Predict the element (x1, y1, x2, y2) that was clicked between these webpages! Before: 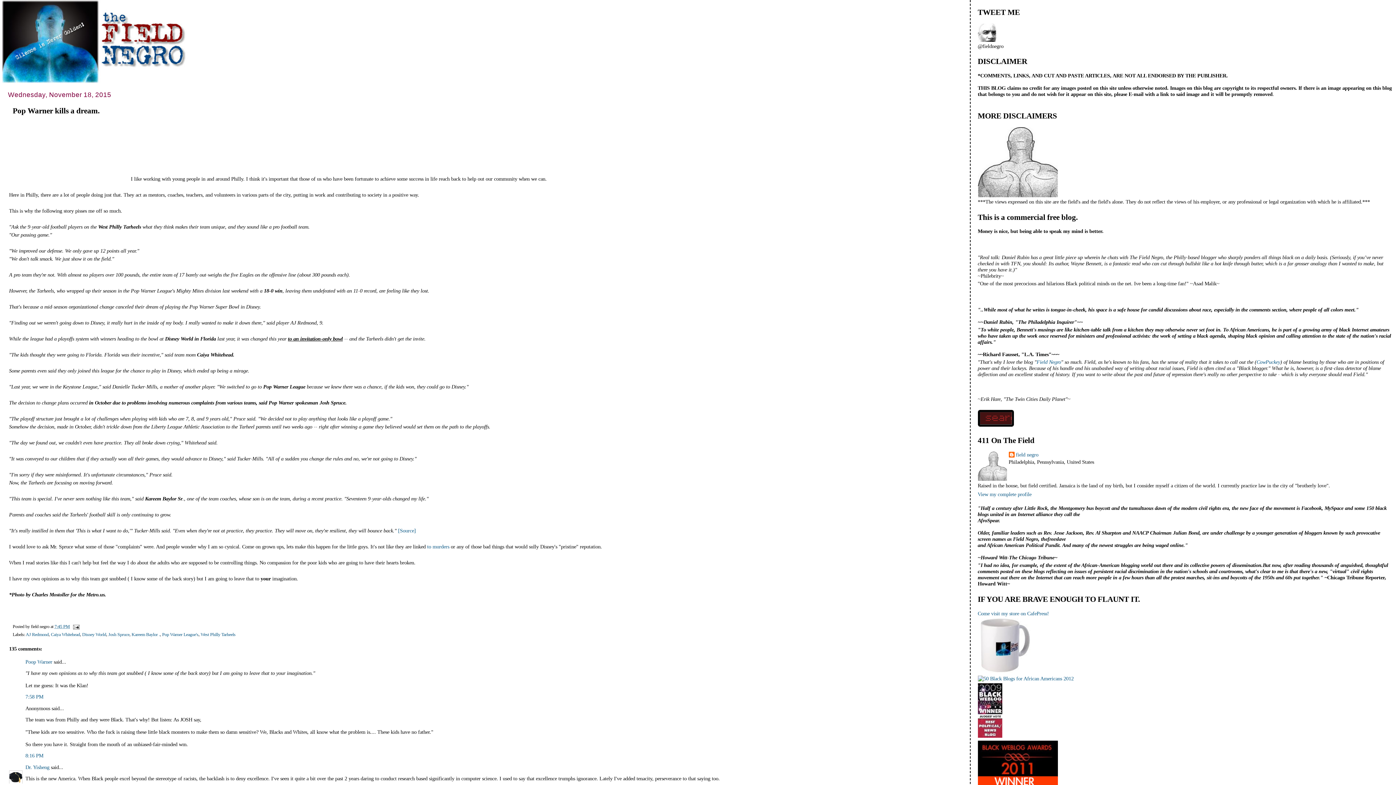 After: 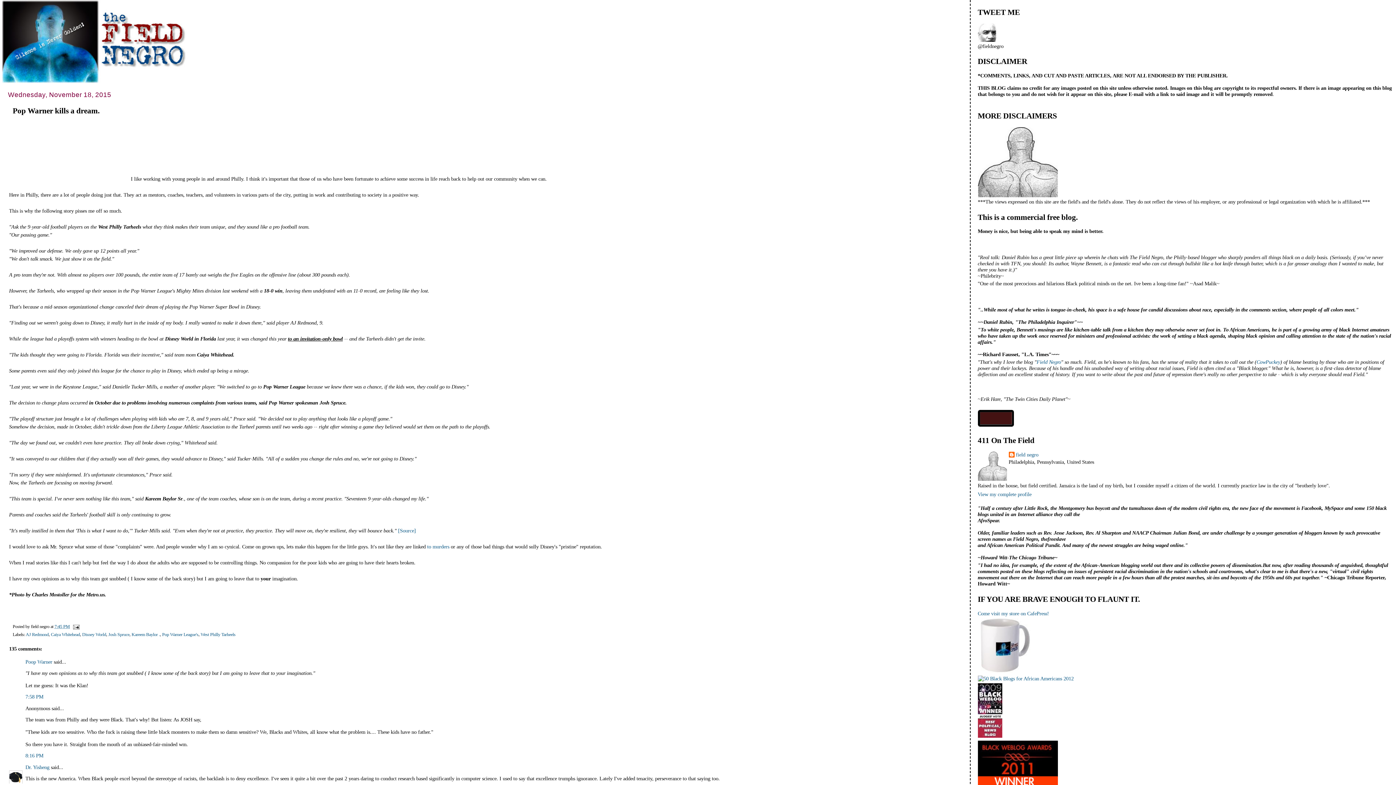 Action: label: 7:45 PM bbox: (54, 624, 69, 629)